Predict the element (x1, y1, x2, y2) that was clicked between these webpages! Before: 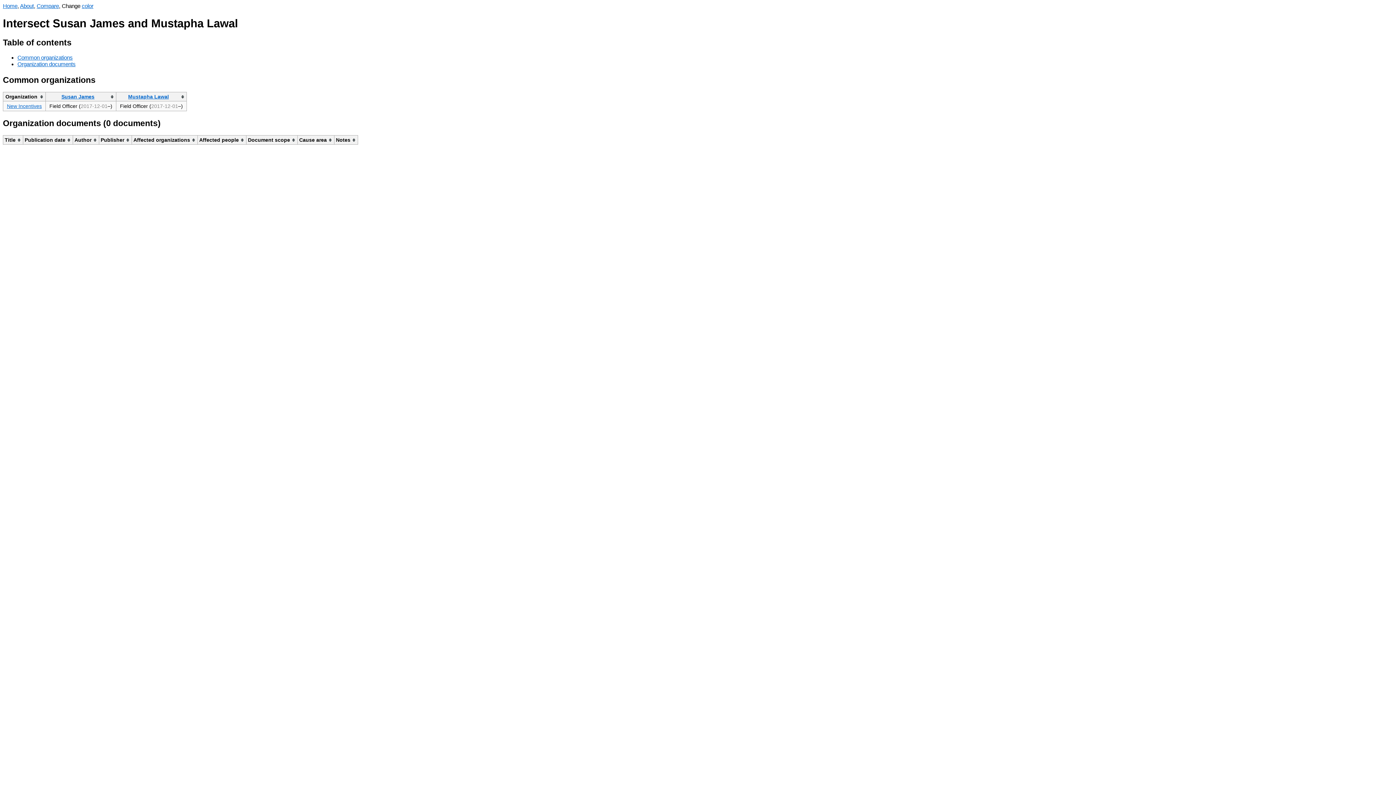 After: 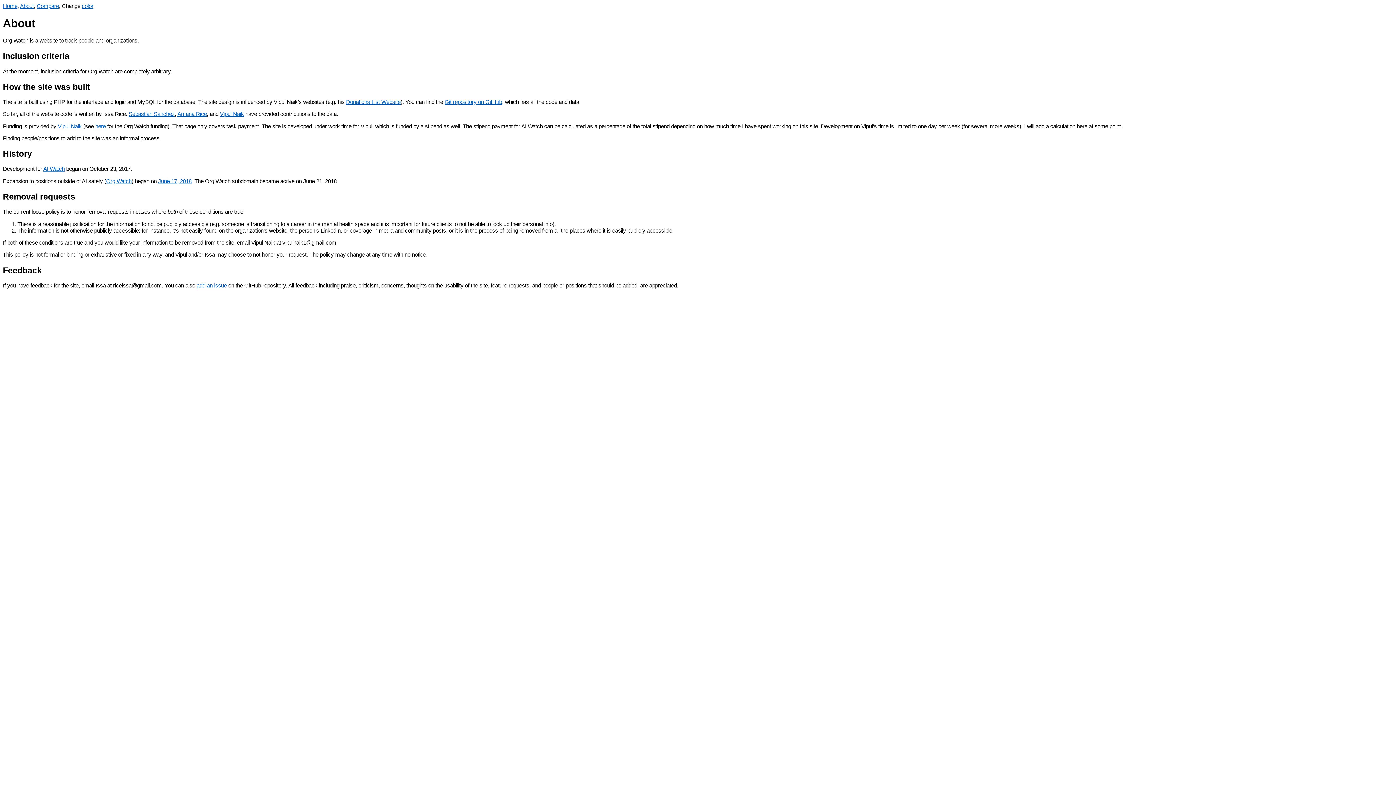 Action: bbox: (20, 2, 33, 9) label: About